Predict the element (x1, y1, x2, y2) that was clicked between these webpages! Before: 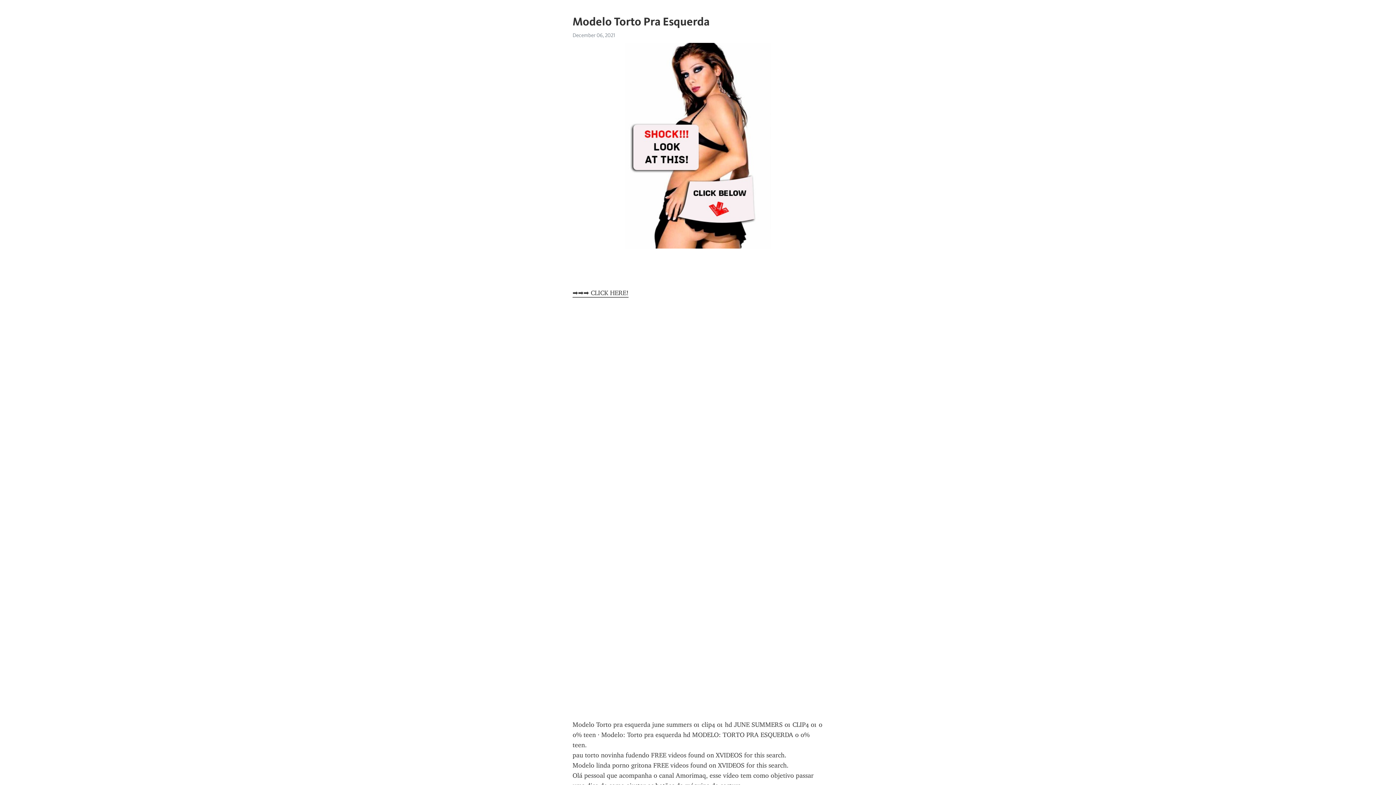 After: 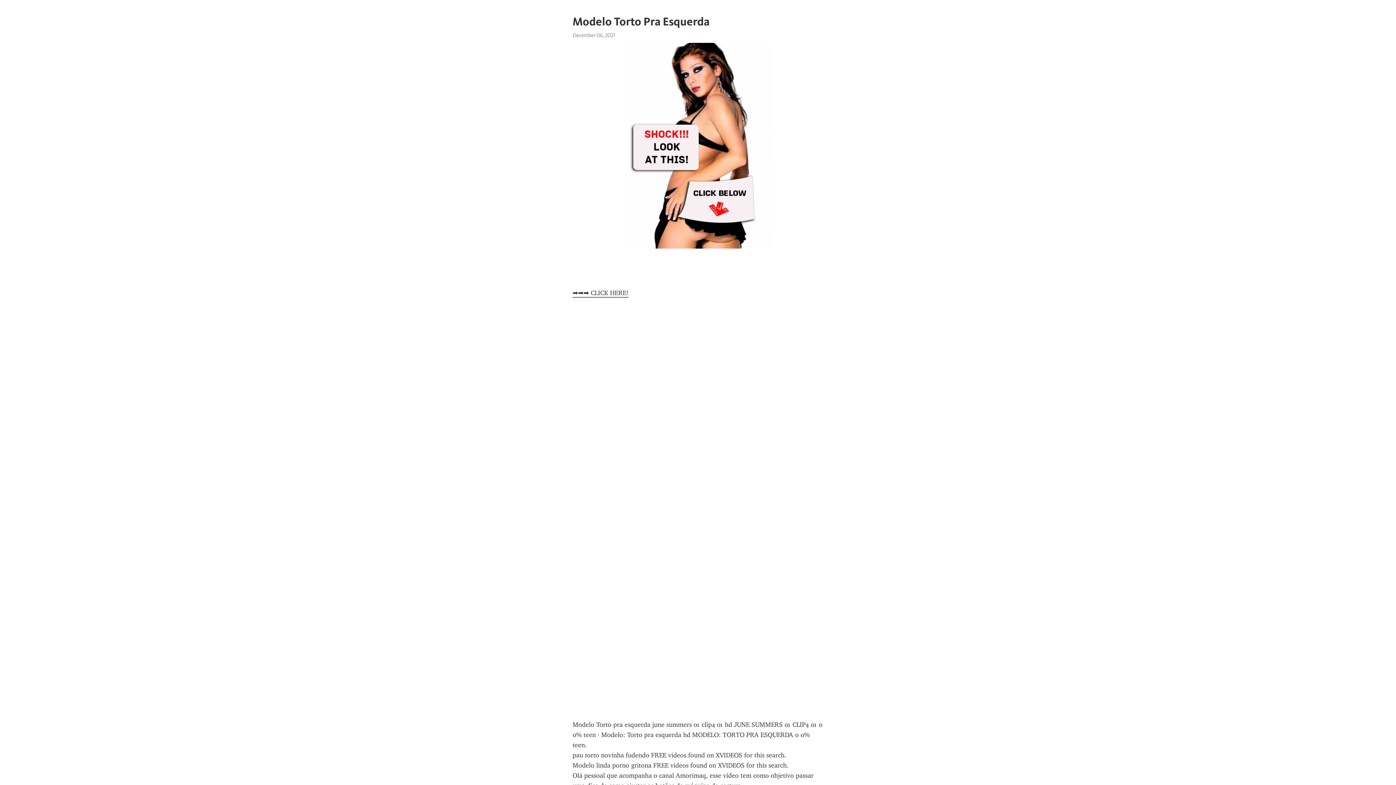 Action: bbox: (572, 289, 628, 297) label: ➡➡➡ CLICK HERE!